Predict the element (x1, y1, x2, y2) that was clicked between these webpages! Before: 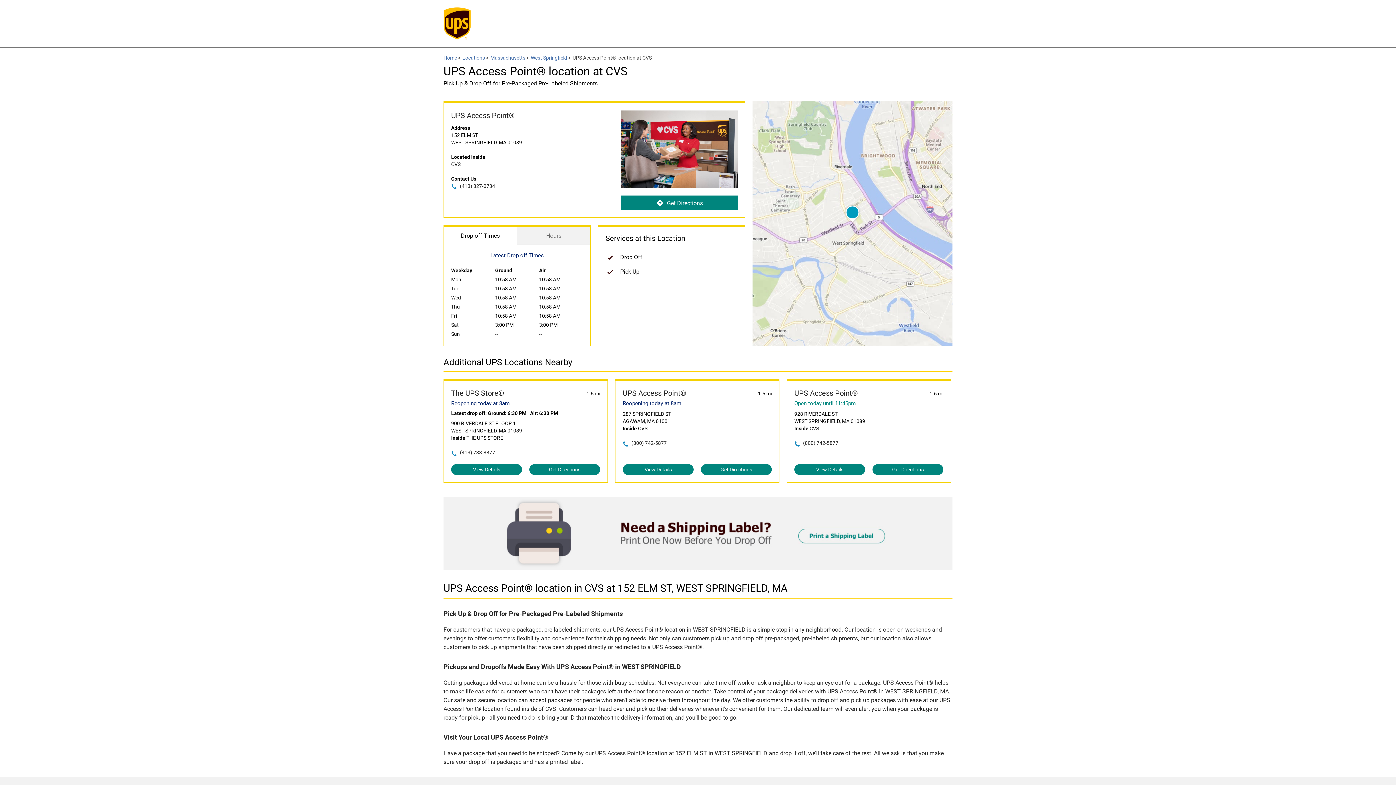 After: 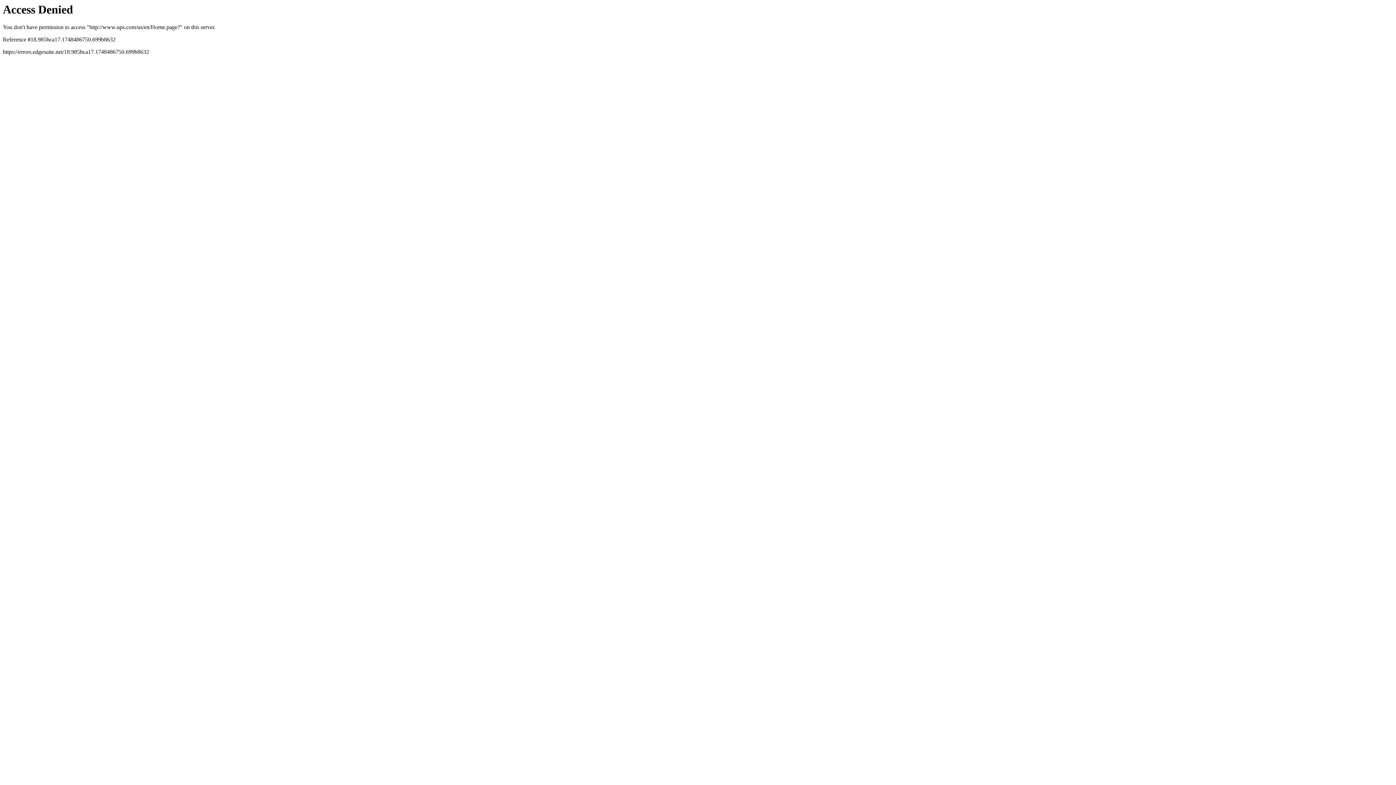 Action: bbox: (443, 7, 470, 41)